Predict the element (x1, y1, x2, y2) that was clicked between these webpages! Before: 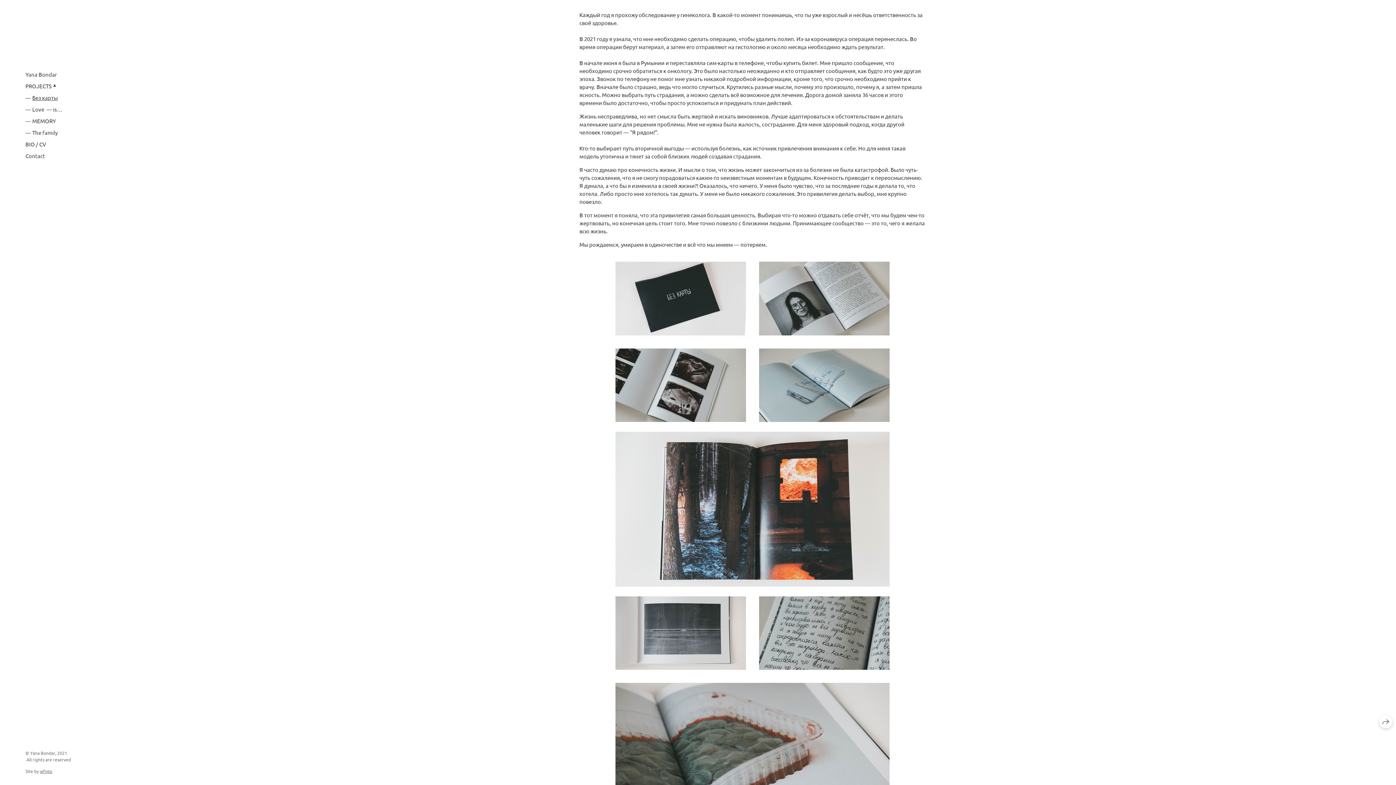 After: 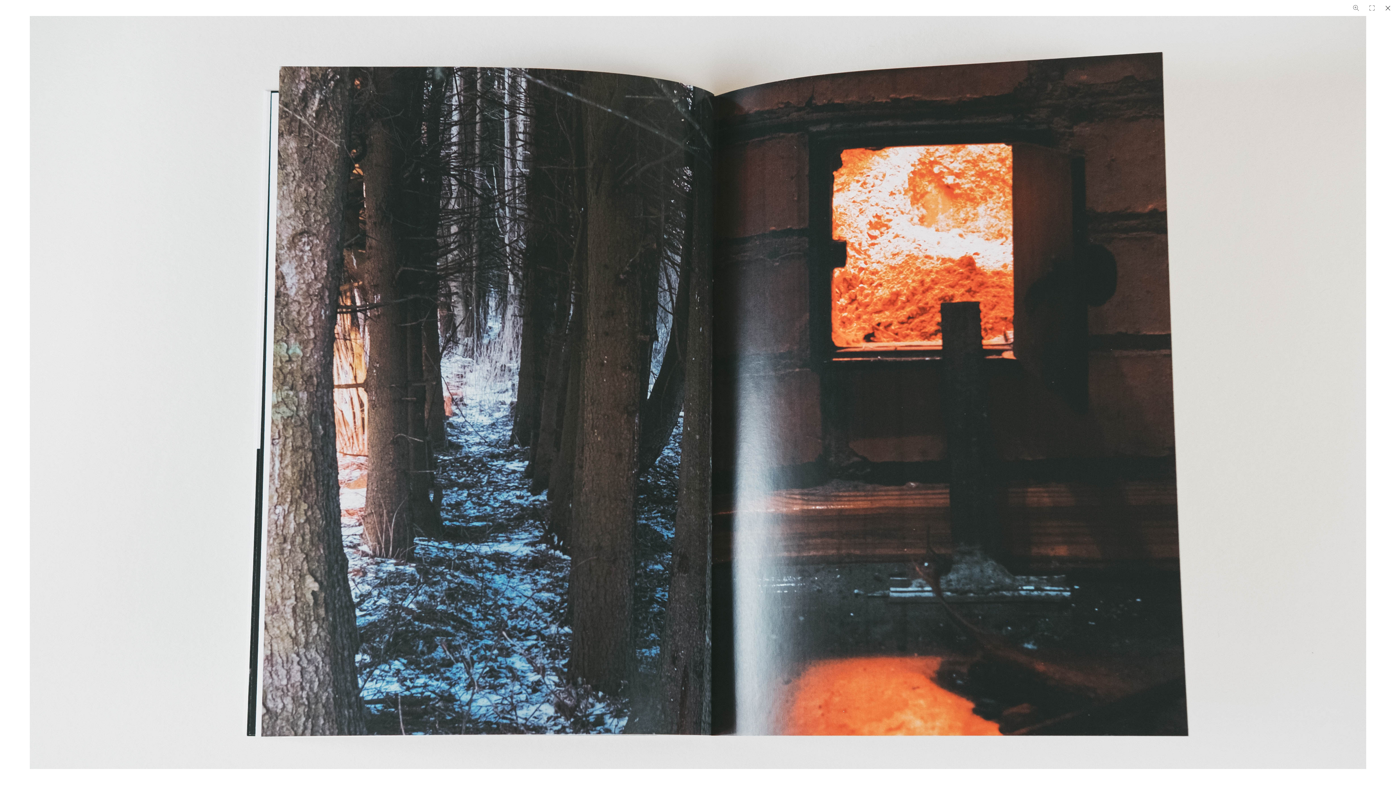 Action: bbox: (615, 432, 889, 586)